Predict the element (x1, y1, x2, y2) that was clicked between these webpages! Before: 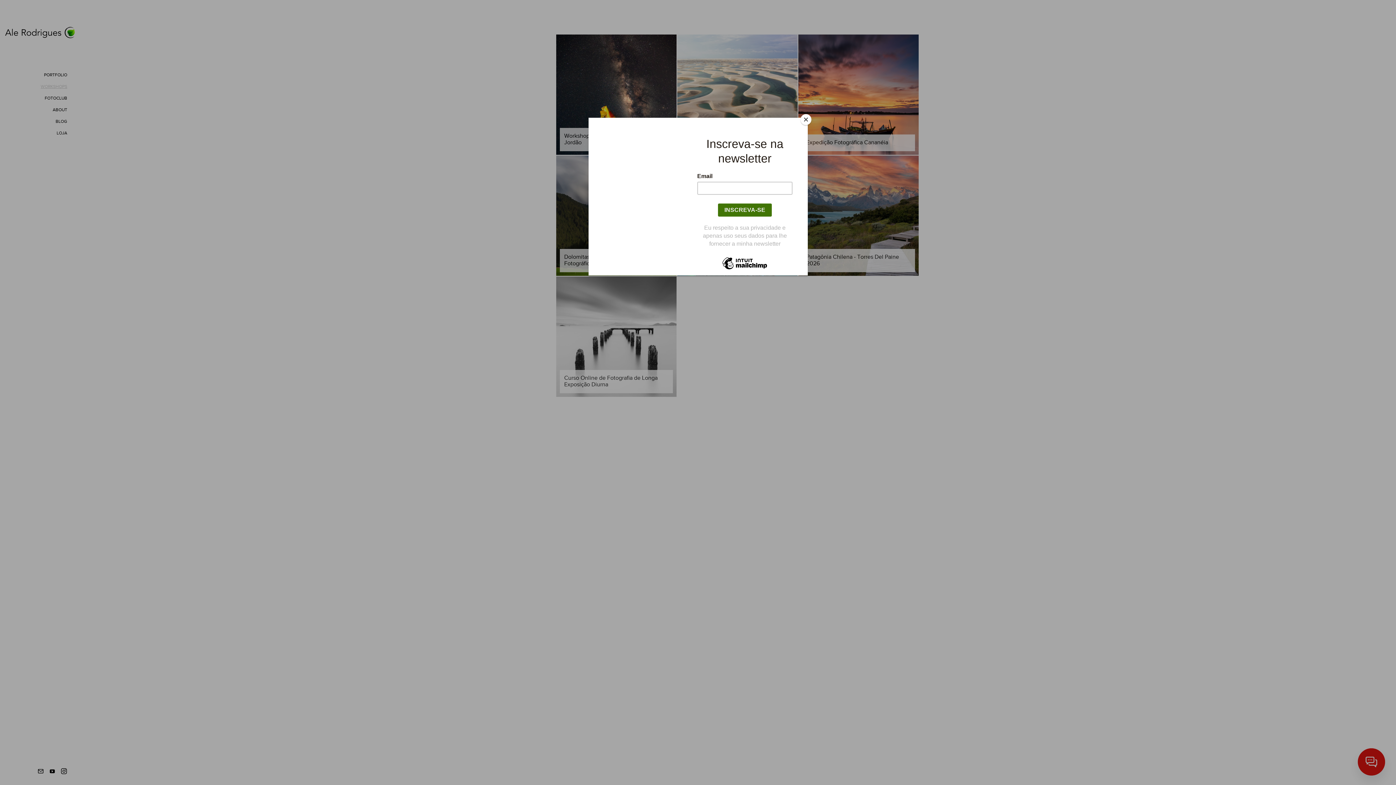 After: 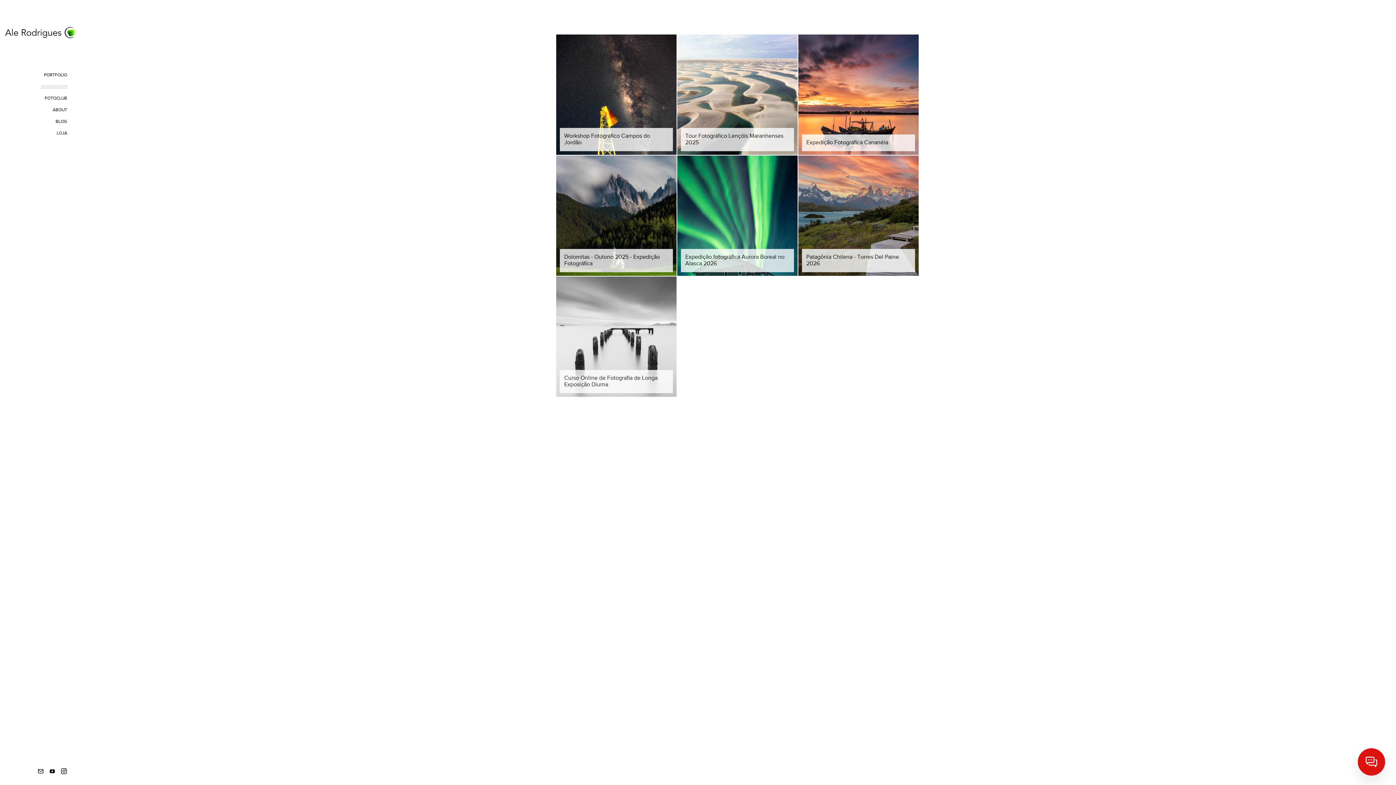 Action: bbox: (800, 114, 811, 125) label: Close